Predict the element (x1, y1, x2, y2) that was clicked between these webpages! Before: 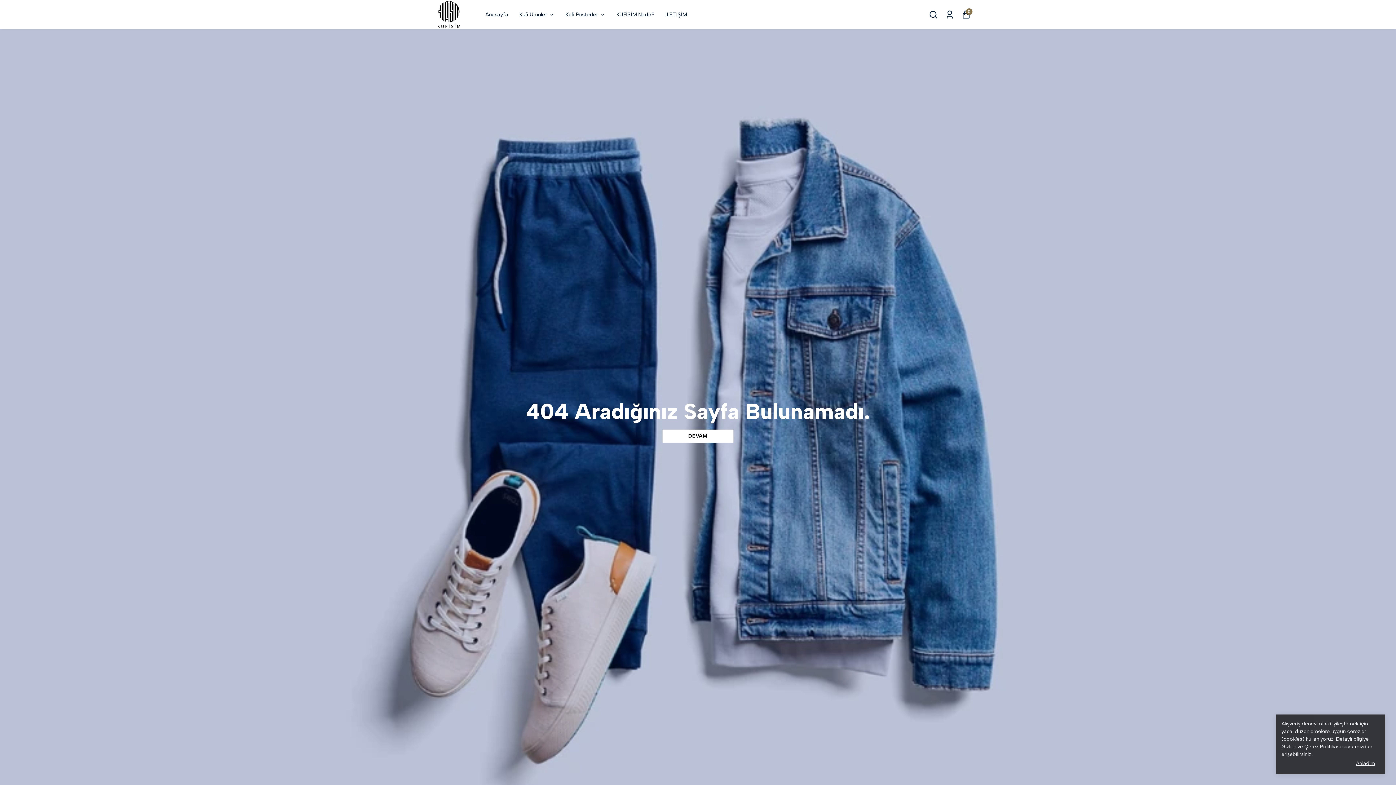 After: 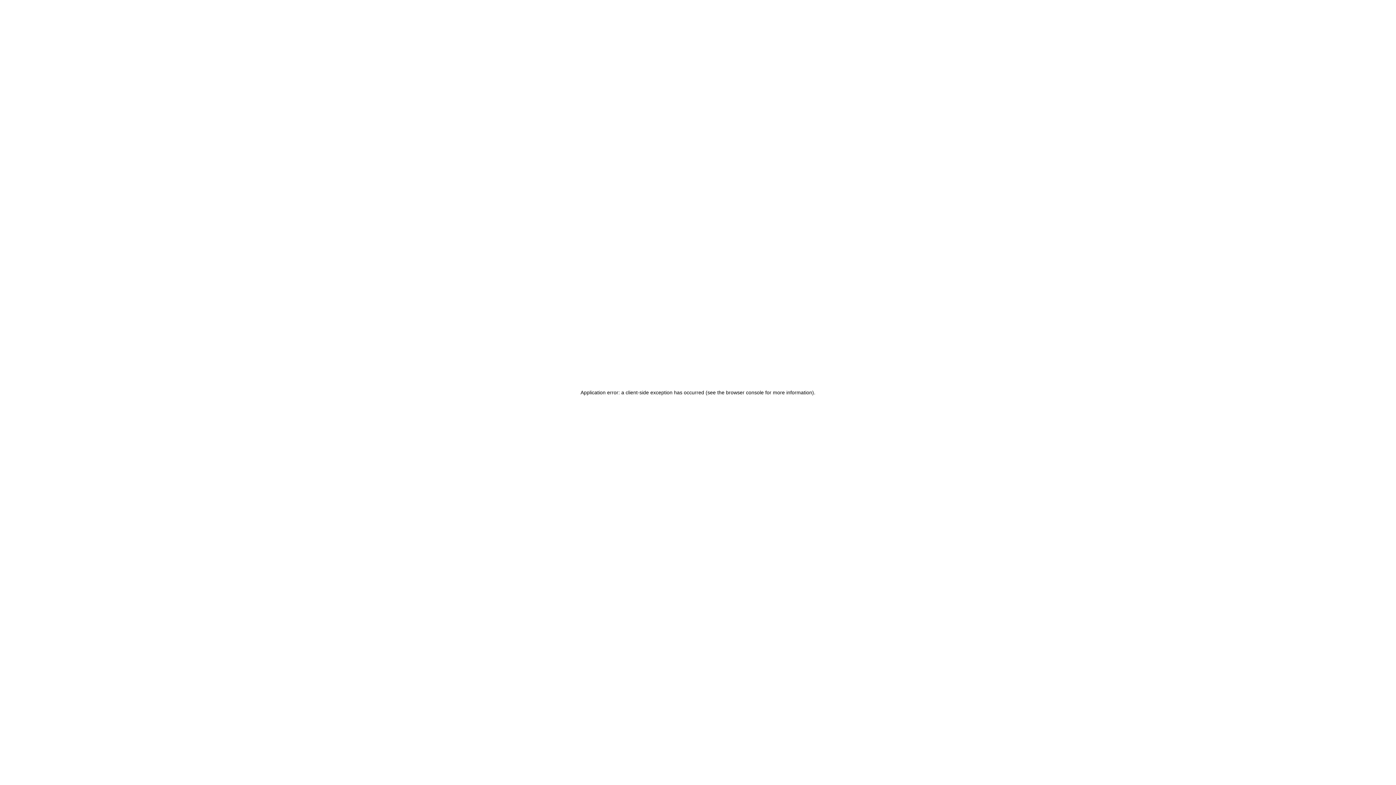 Action: bbox: (945, 10, 954, 19) label: Siparişlerim